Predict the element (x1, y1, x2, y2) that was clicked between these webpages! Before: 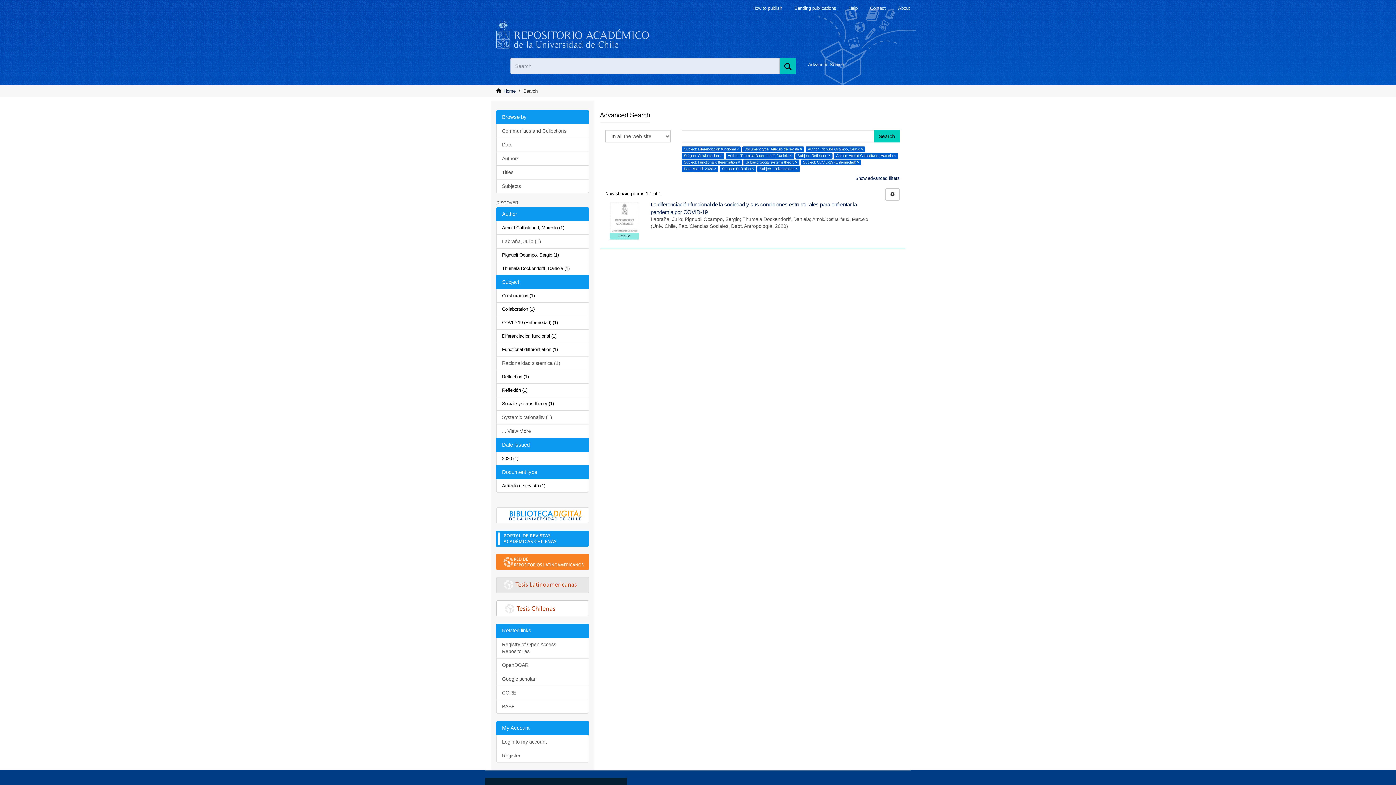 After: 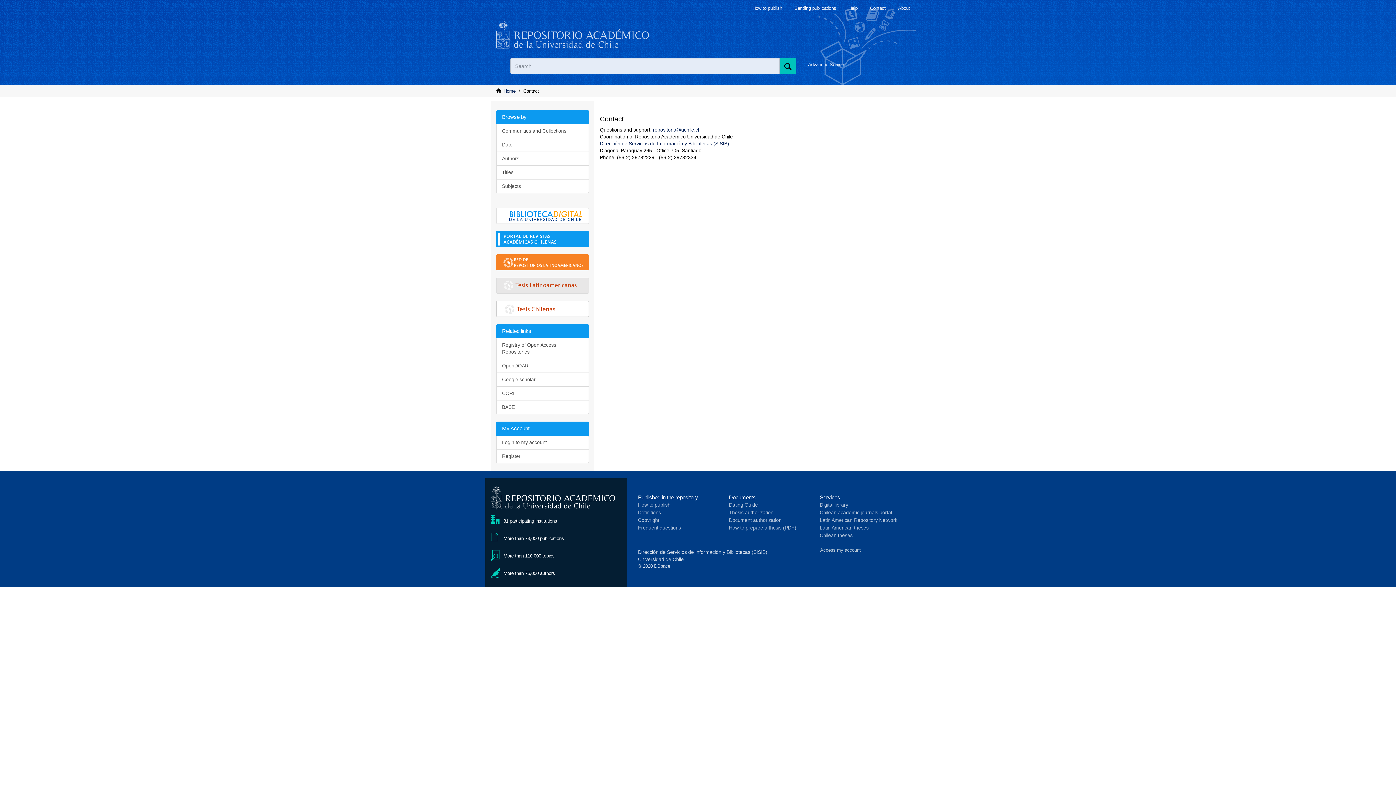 Action: bbox: (870, 5, 885, 10) label: Contact